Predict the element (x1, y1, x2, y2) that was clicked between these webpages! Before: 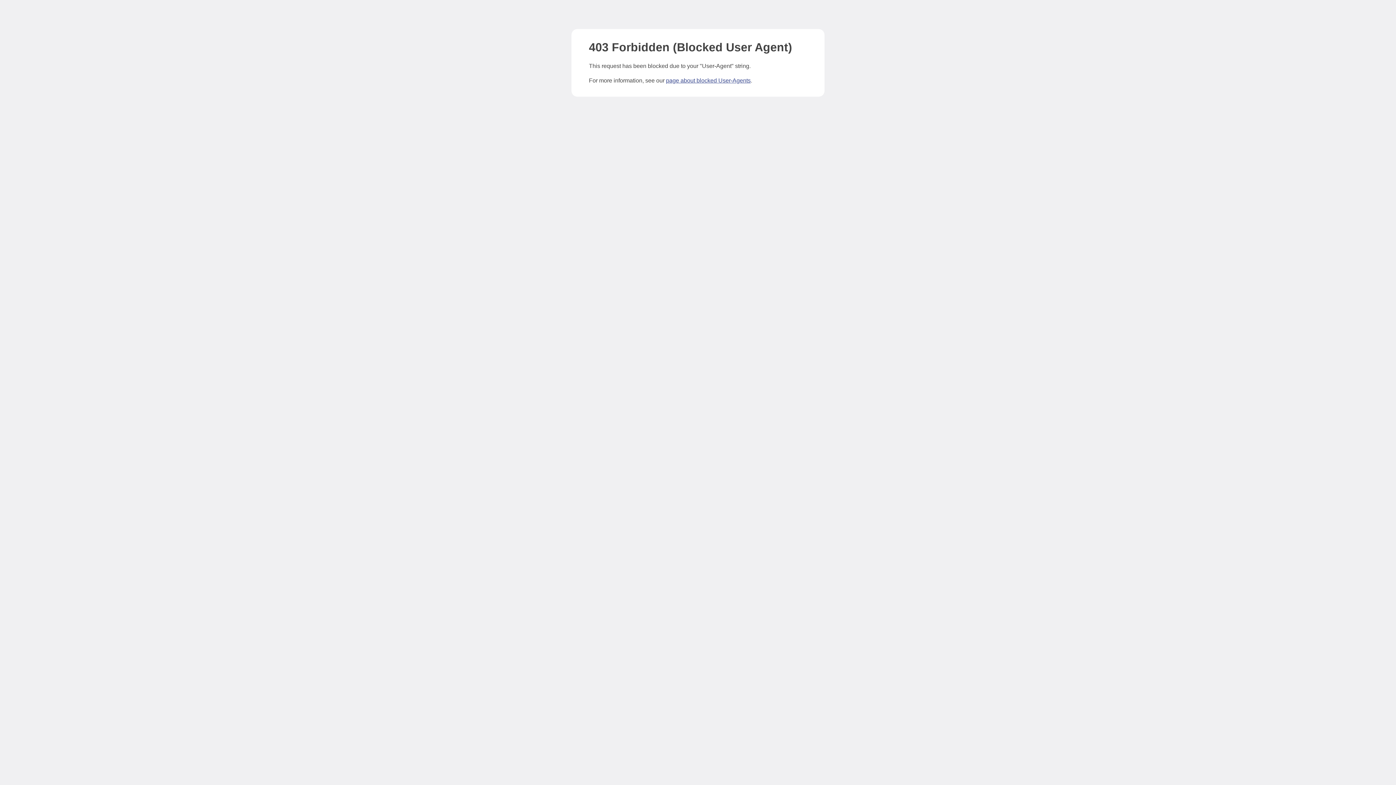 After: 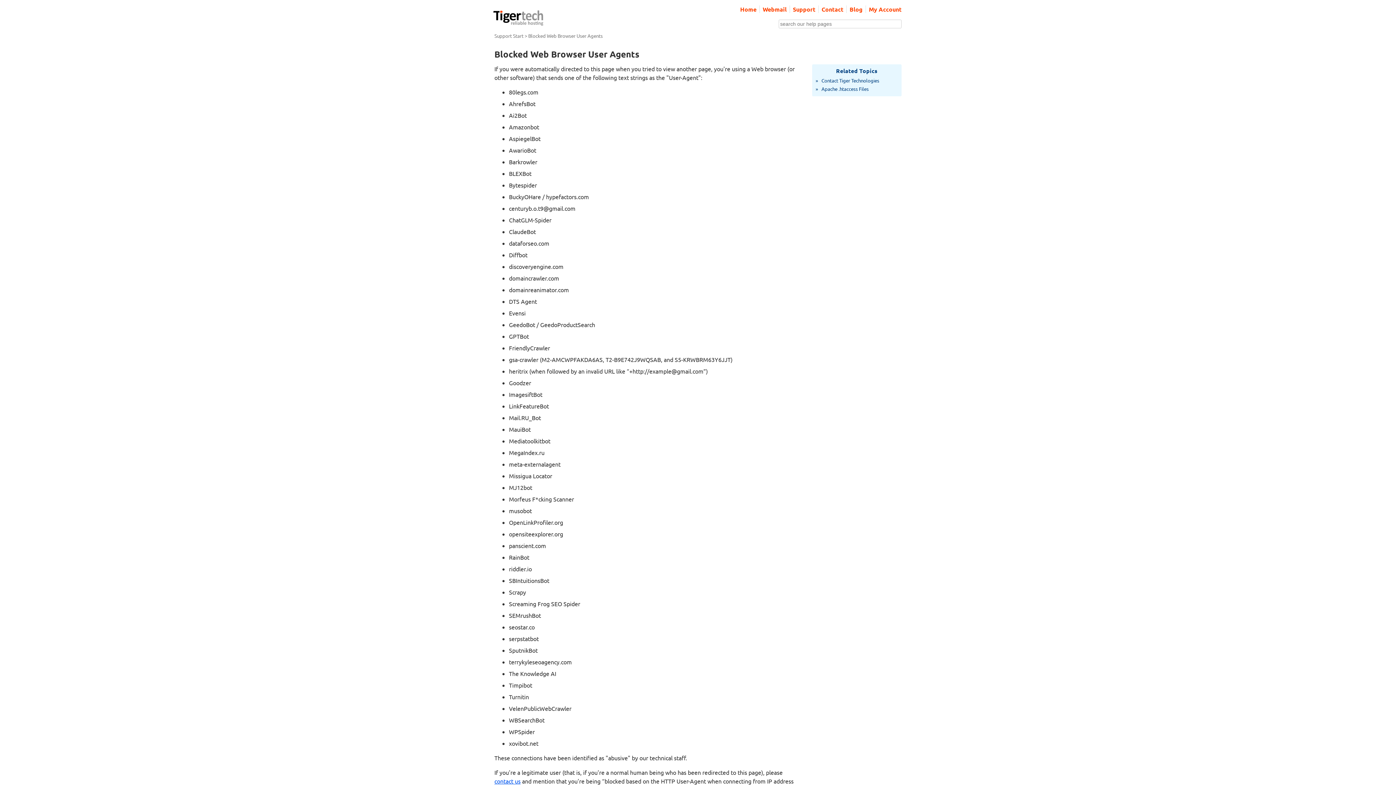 Action: bbox: (666, 77, 750, 83) label: page about blocked User-Agents